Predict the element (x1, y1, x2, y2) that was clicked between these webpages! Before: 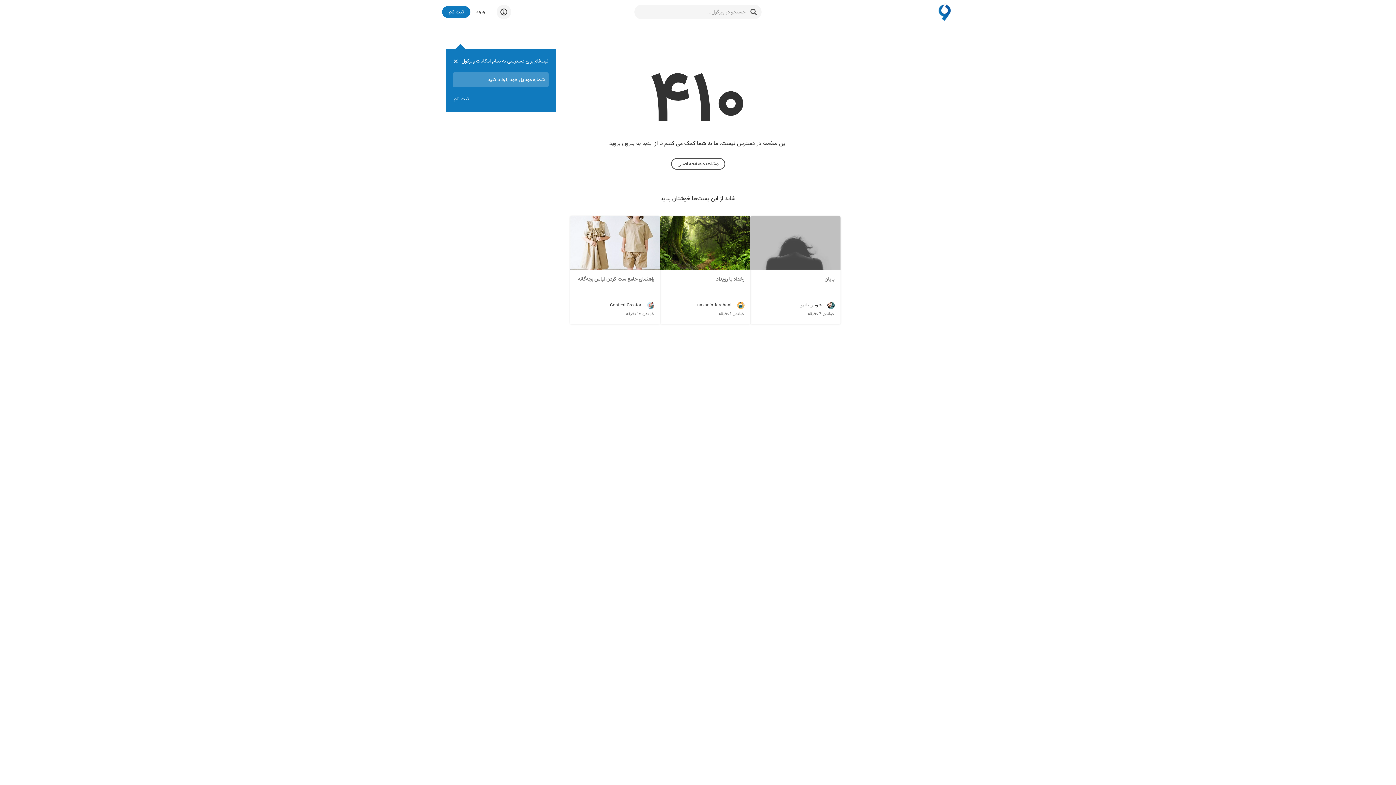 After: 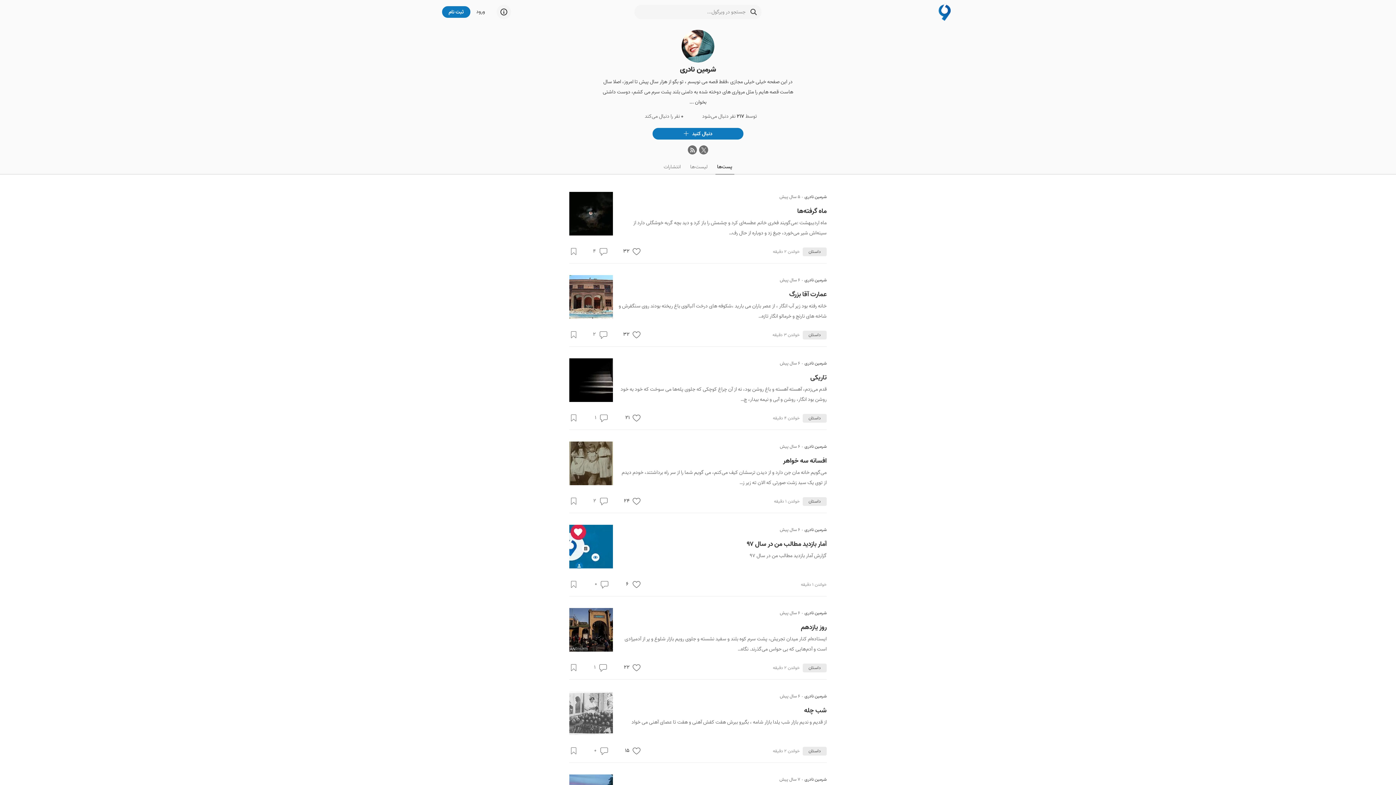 Action: bbox: (827, 301, 834, 308)